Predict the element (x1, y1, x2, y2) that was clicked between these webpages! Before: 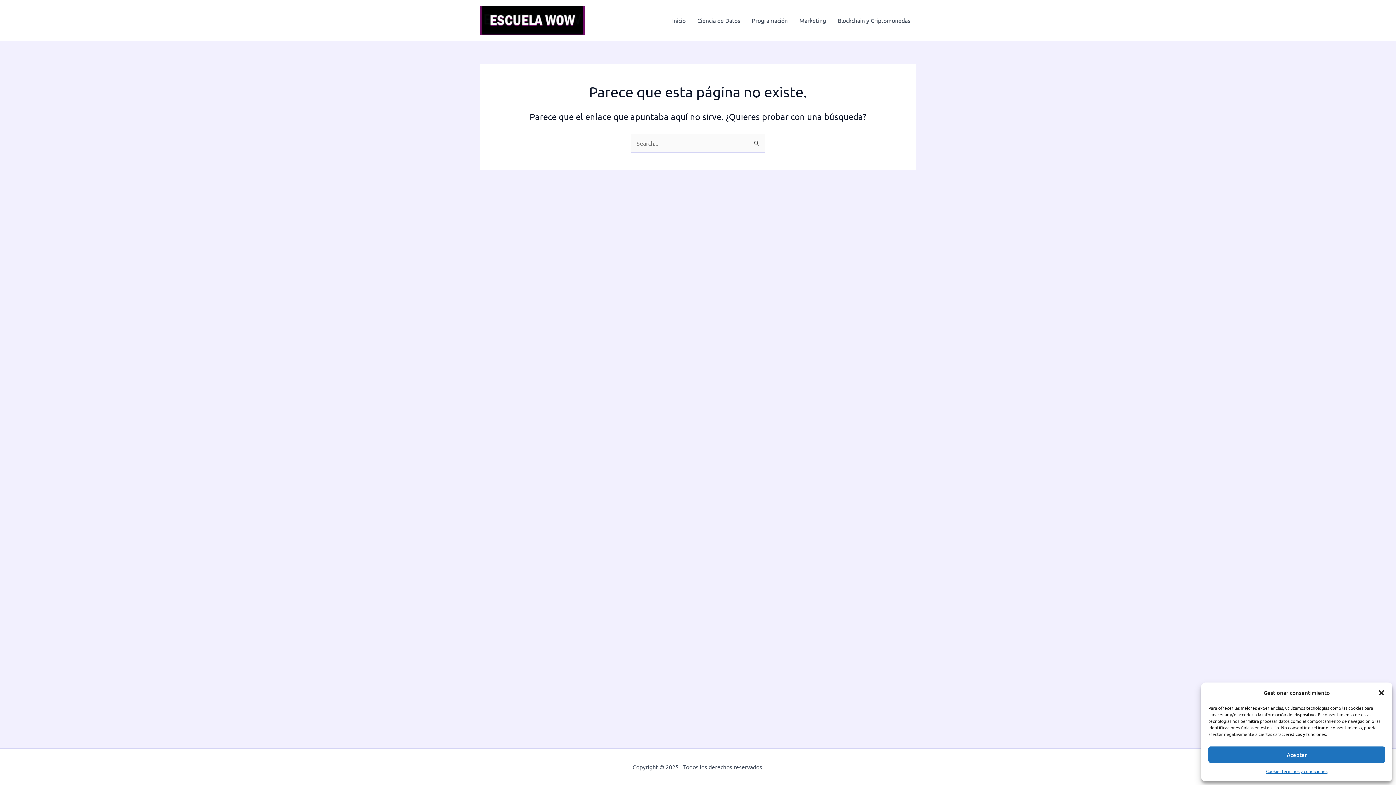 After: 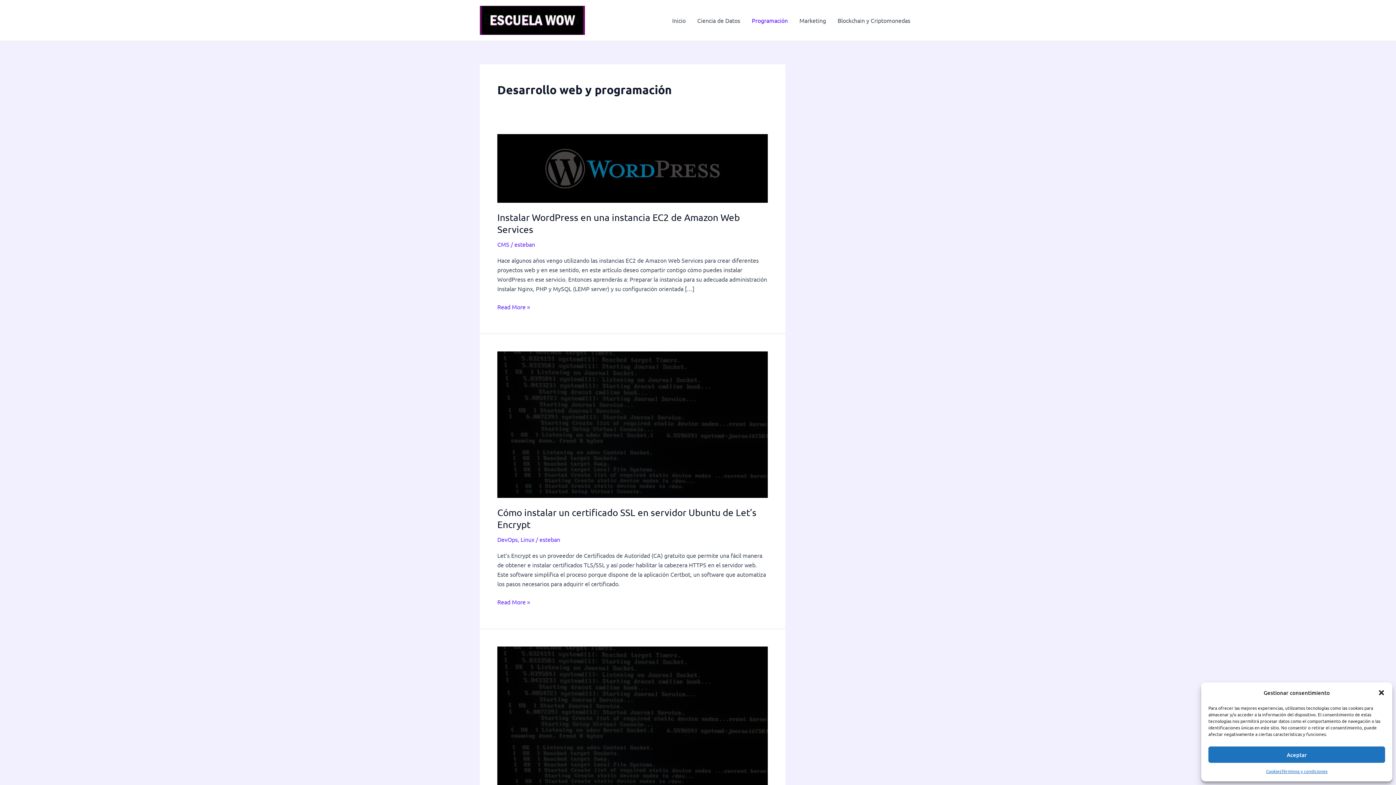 Action: label: Programación bbox: (746, 5, 793, 34)